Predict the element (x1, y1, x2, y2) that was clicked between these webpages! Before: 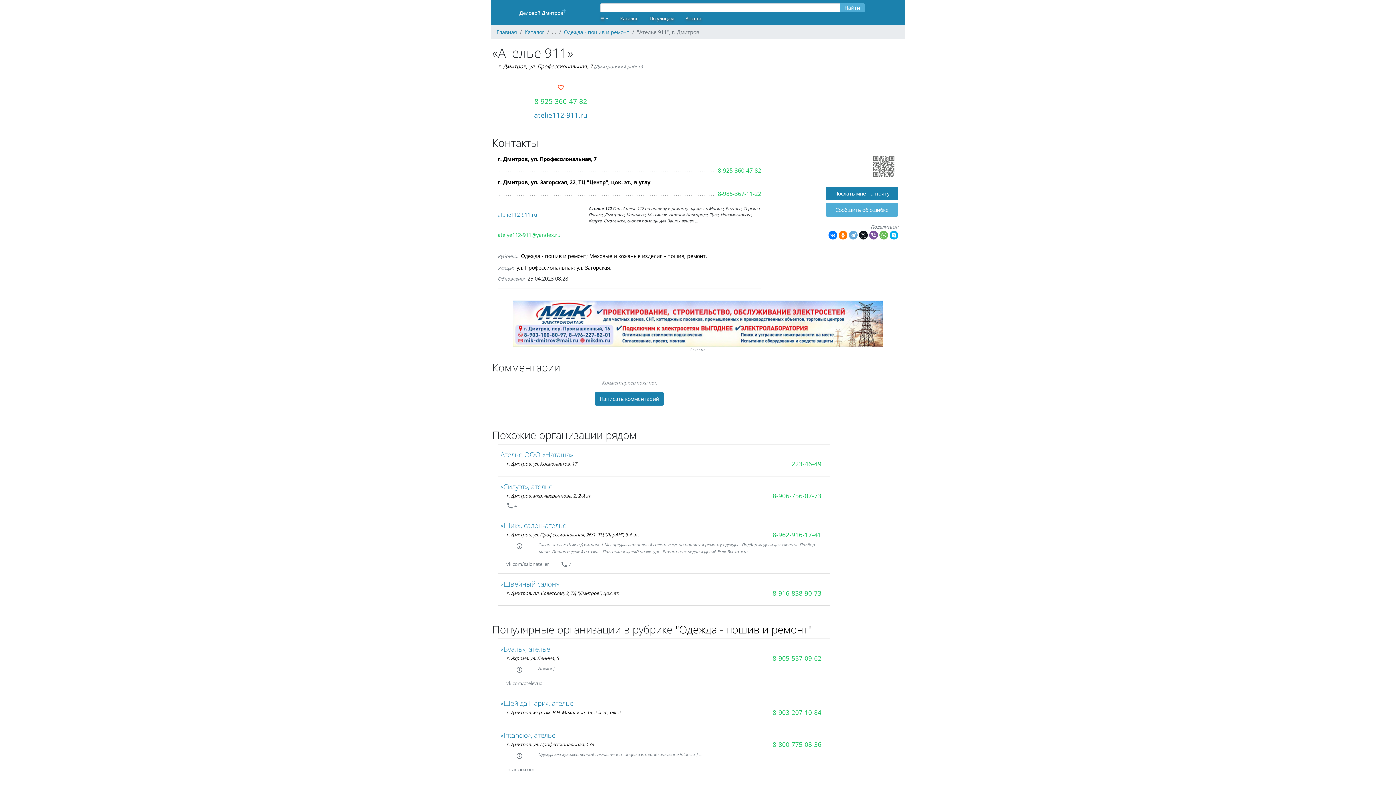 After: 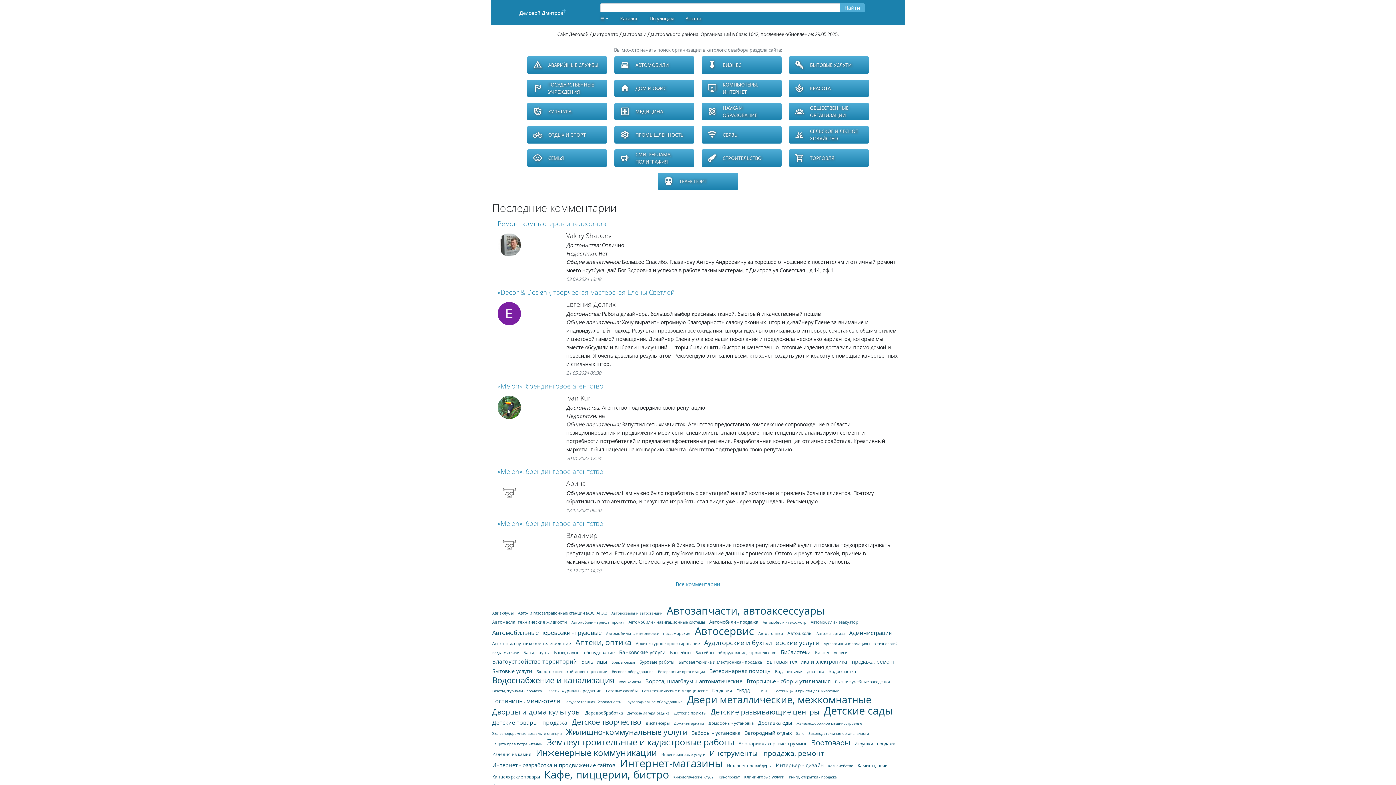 Action: bbox: (515, 8, 569, 15)